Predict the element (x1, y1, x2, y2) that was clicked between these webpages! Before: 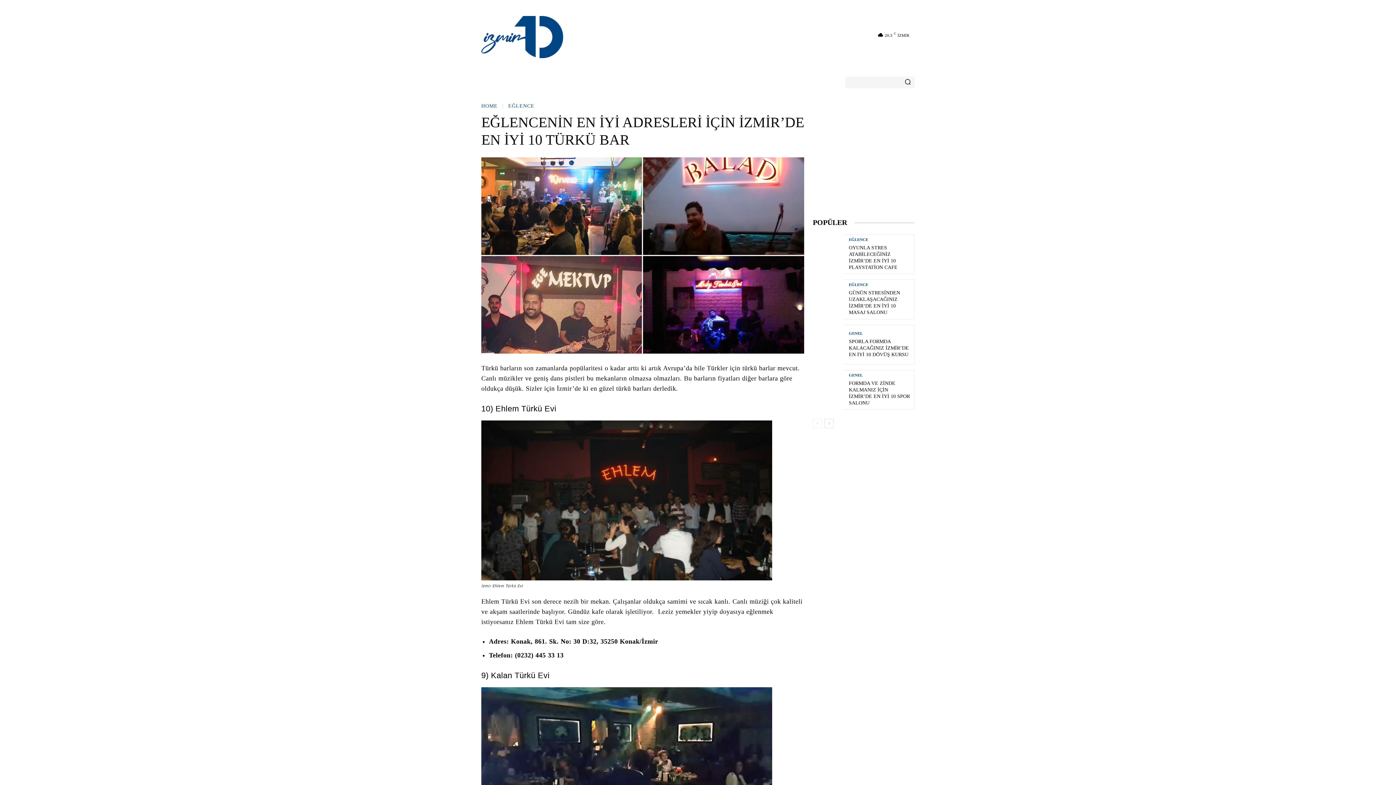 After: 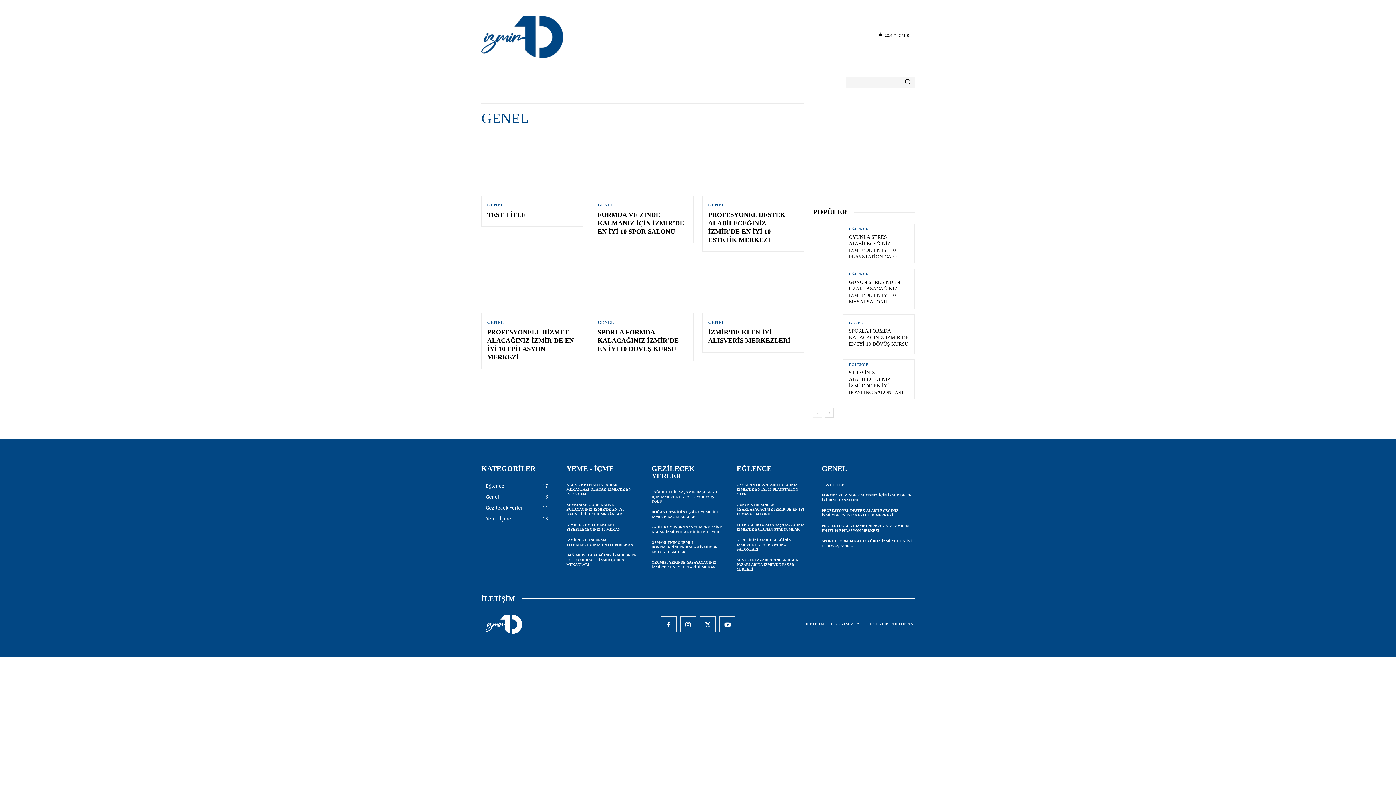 Action: bbox: (849, 331, 862, 335) label: GENEL